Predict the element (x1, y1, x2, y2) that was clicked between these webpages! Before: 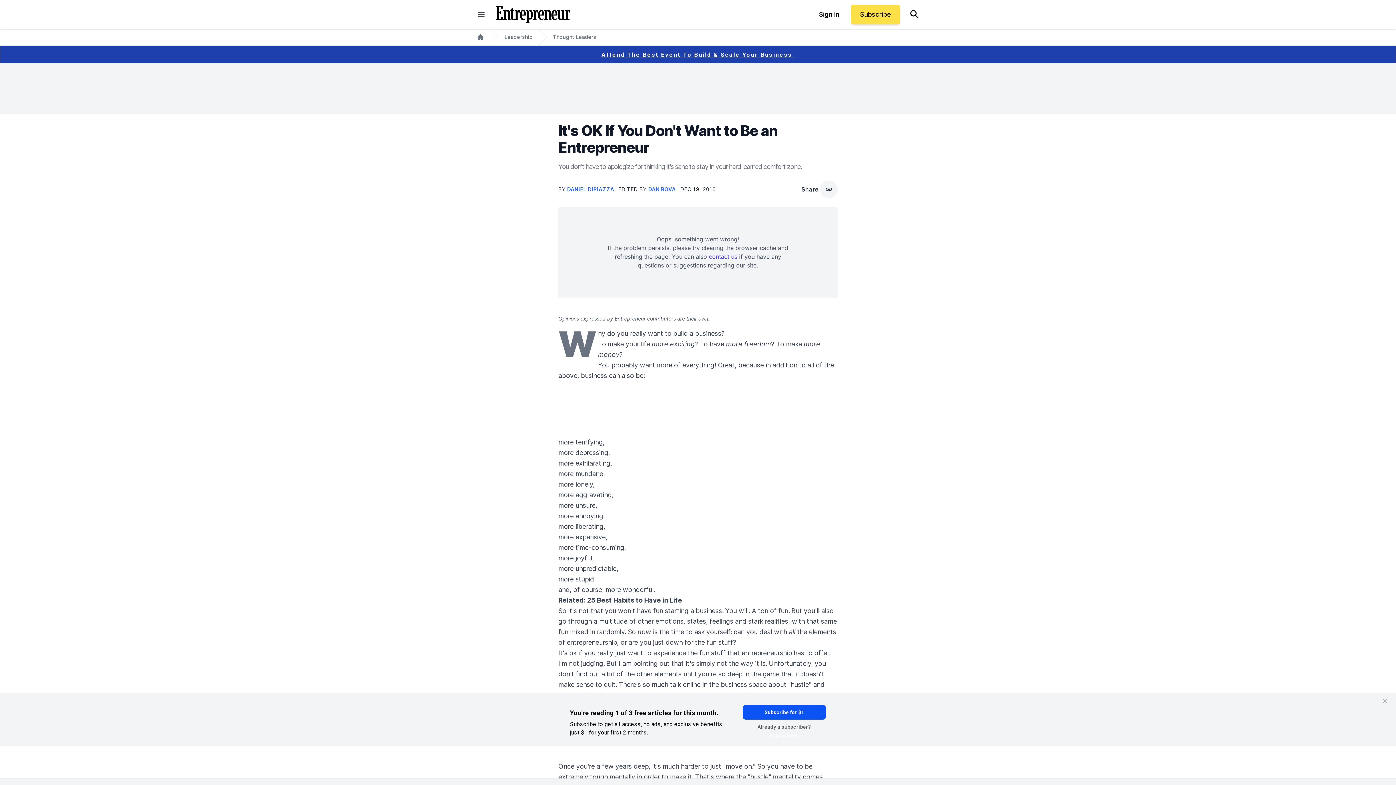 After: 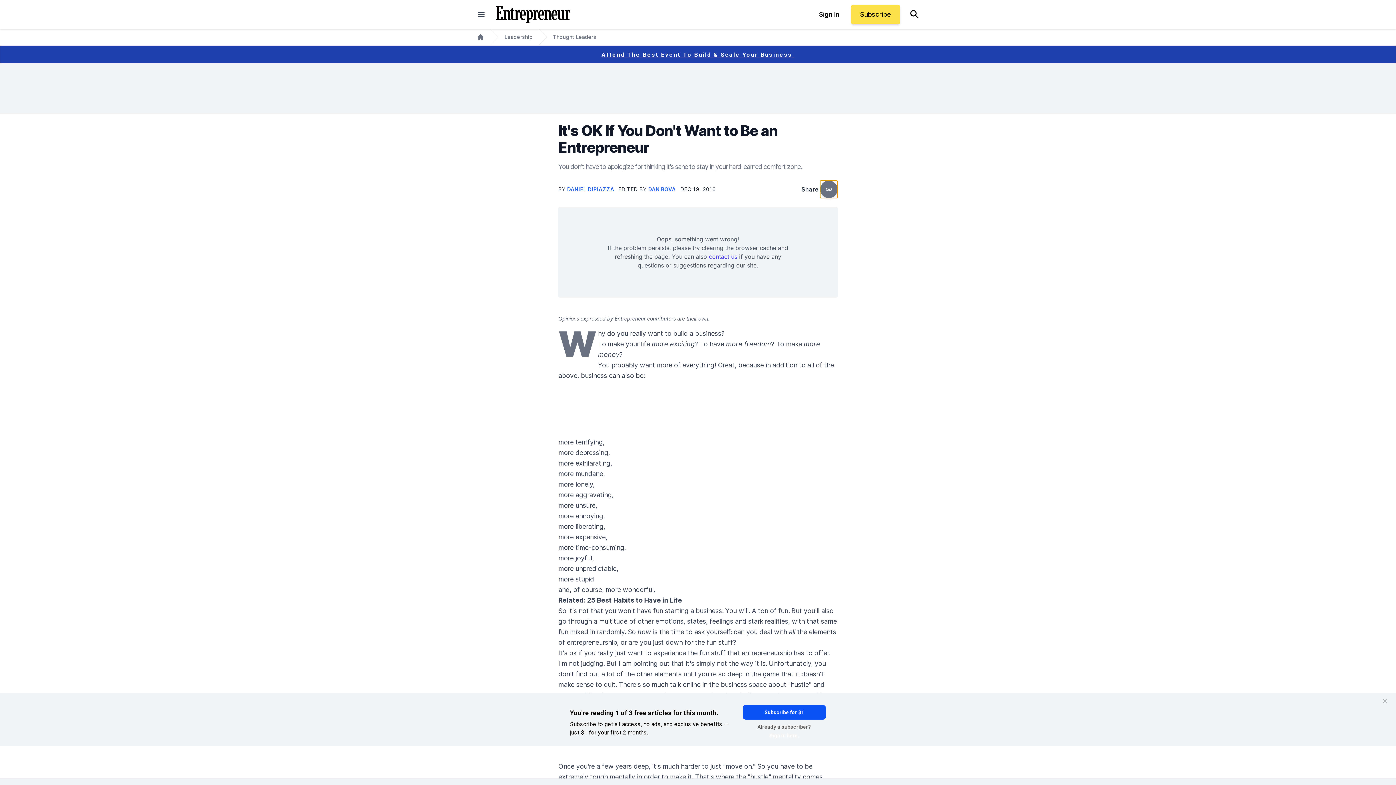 Action: label: copy bbox: (820, 180, 837, 198)